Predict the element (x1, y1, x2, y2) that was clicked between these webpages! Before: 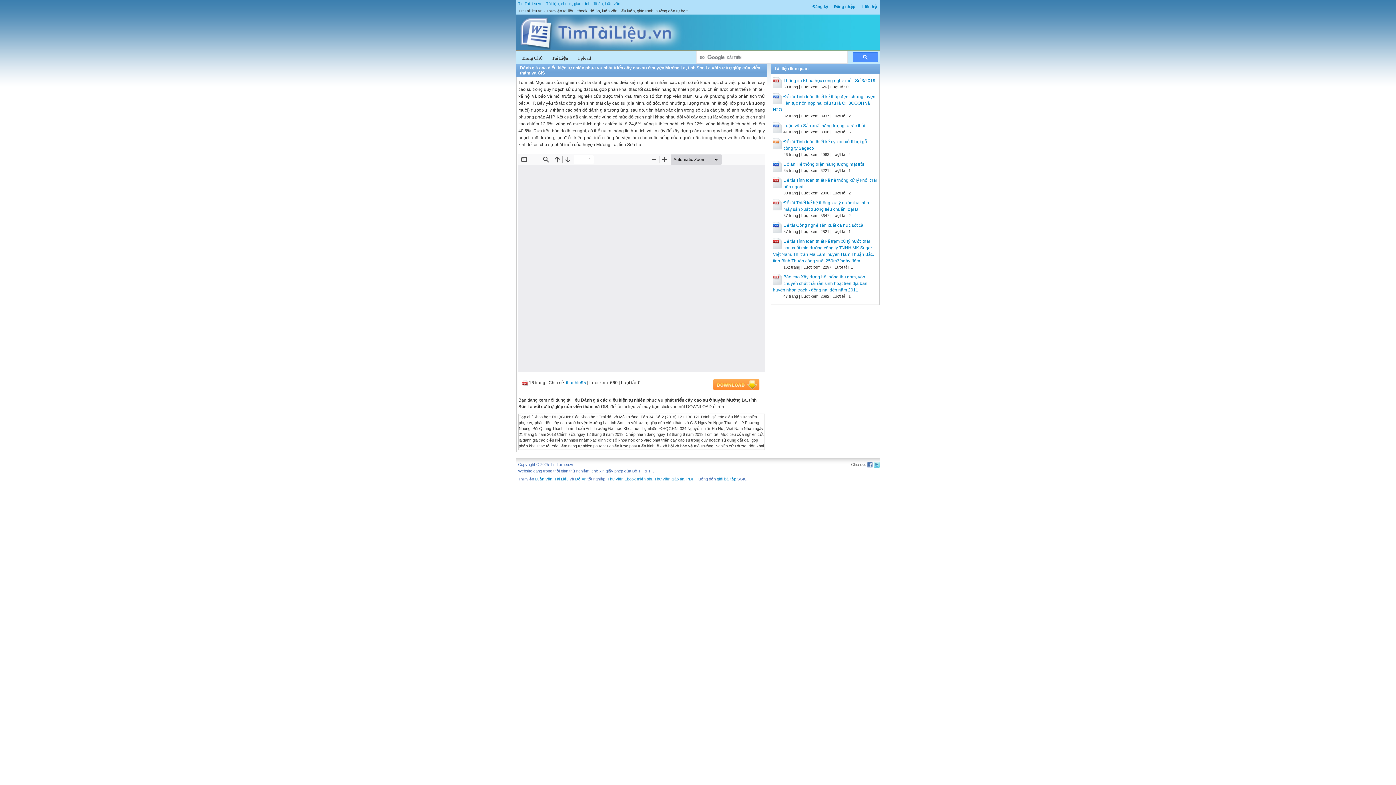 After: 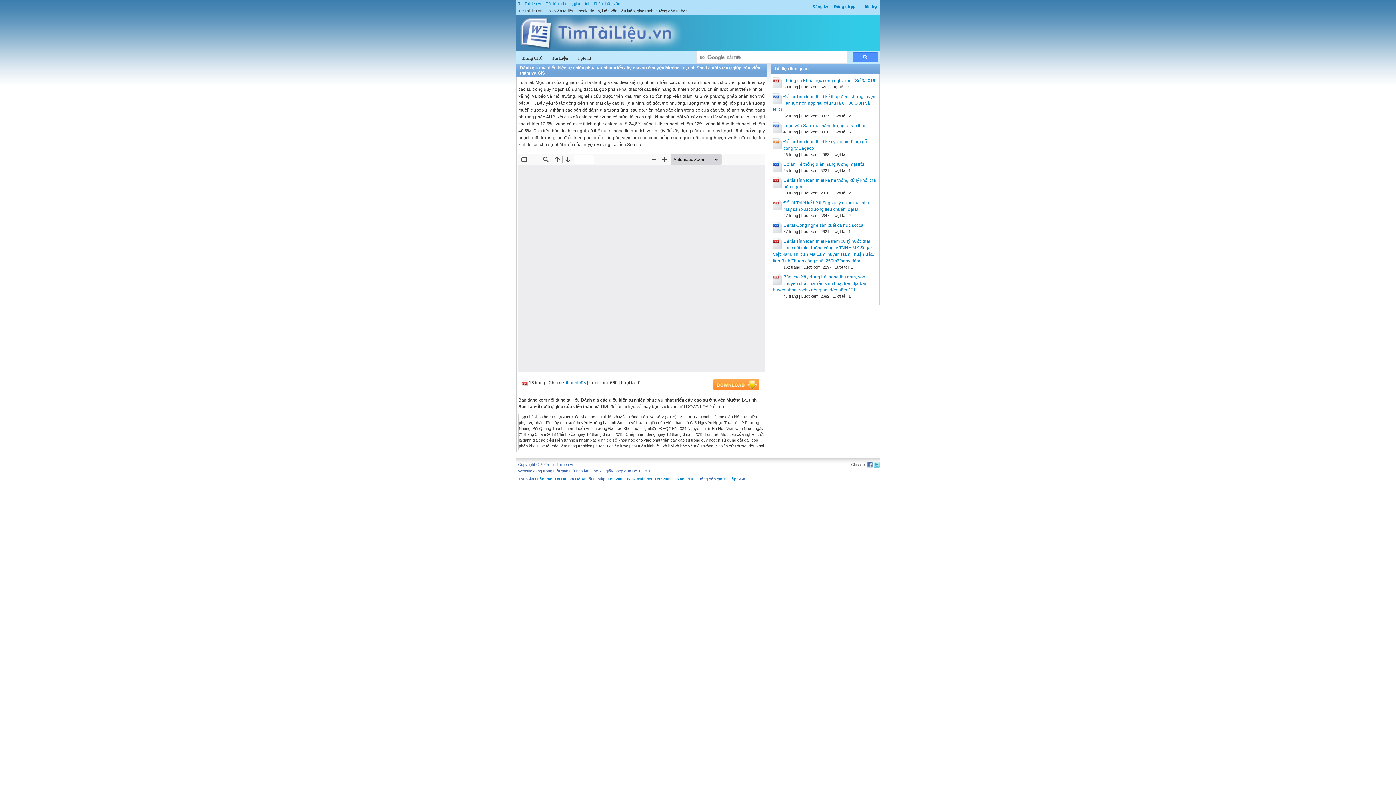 Action: bbox: (575, 477, 586, 481) label: Đồ Án